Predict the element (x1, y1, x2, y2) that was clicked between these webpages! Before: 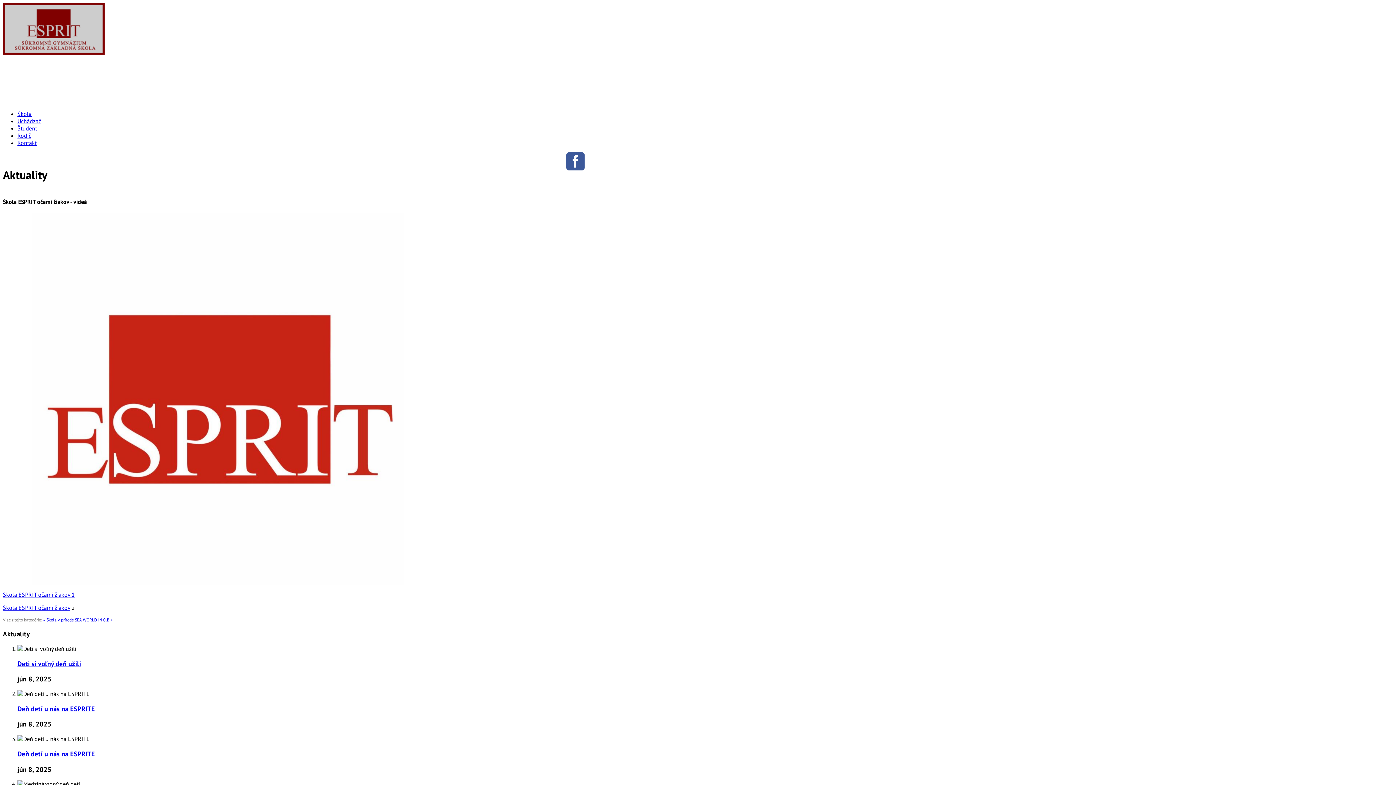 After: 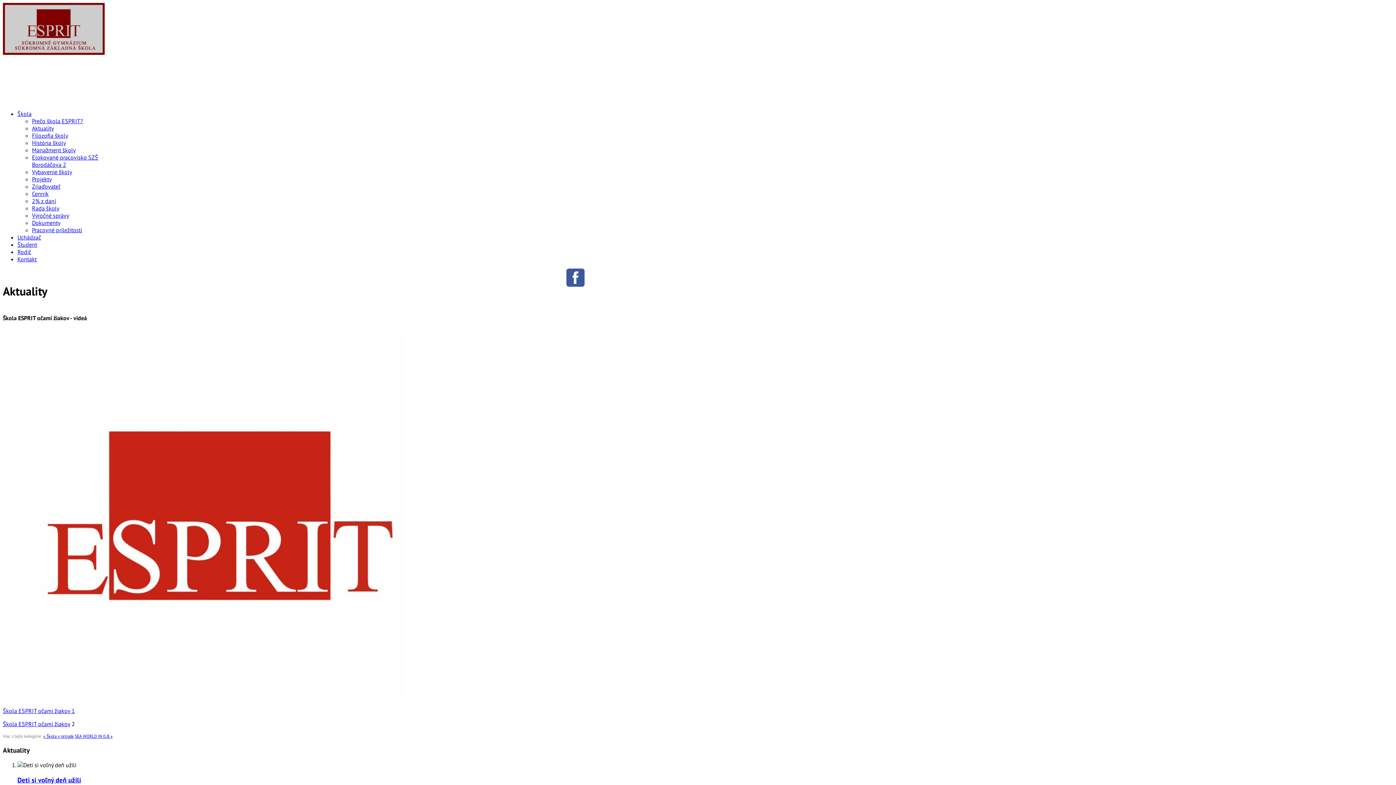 Action: label: Škola bbox: (17, 110, 31, 117)